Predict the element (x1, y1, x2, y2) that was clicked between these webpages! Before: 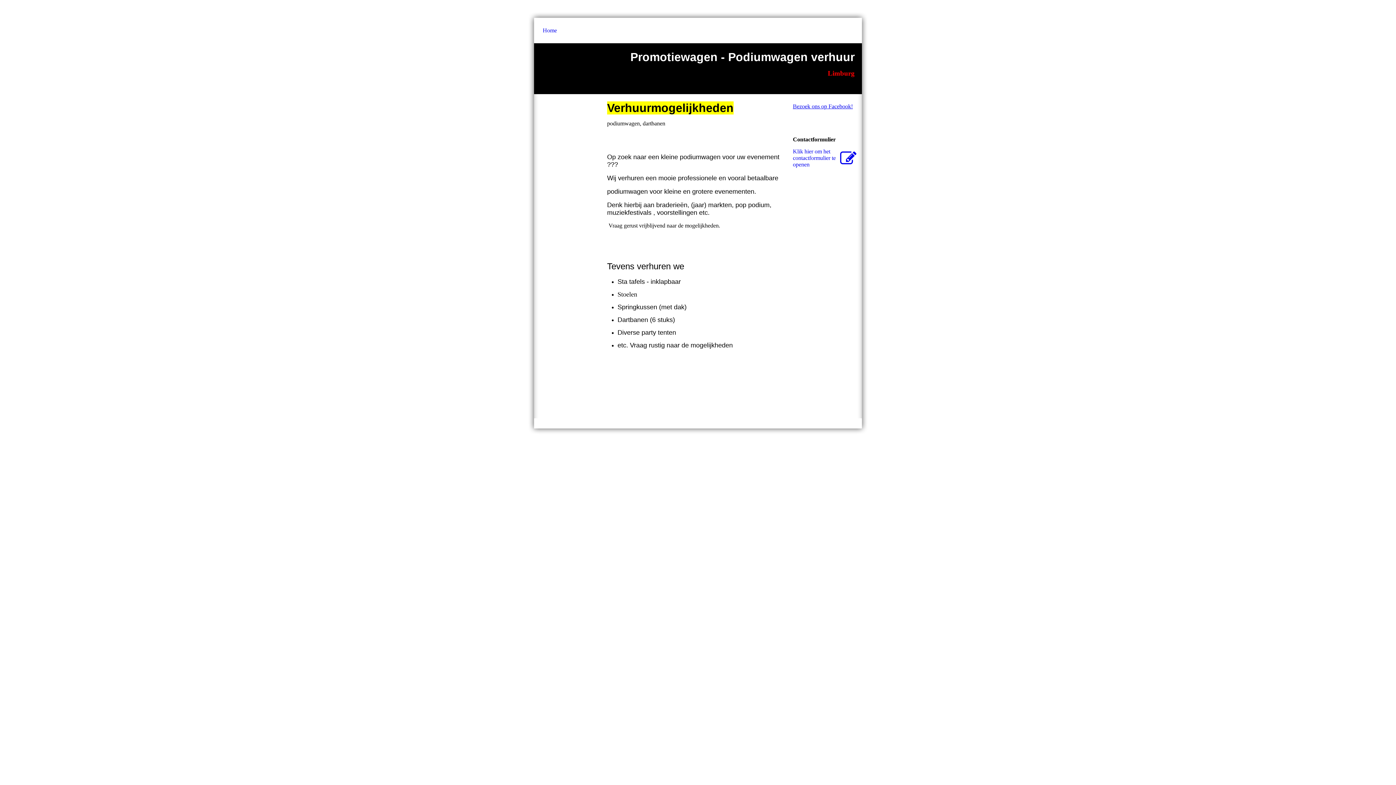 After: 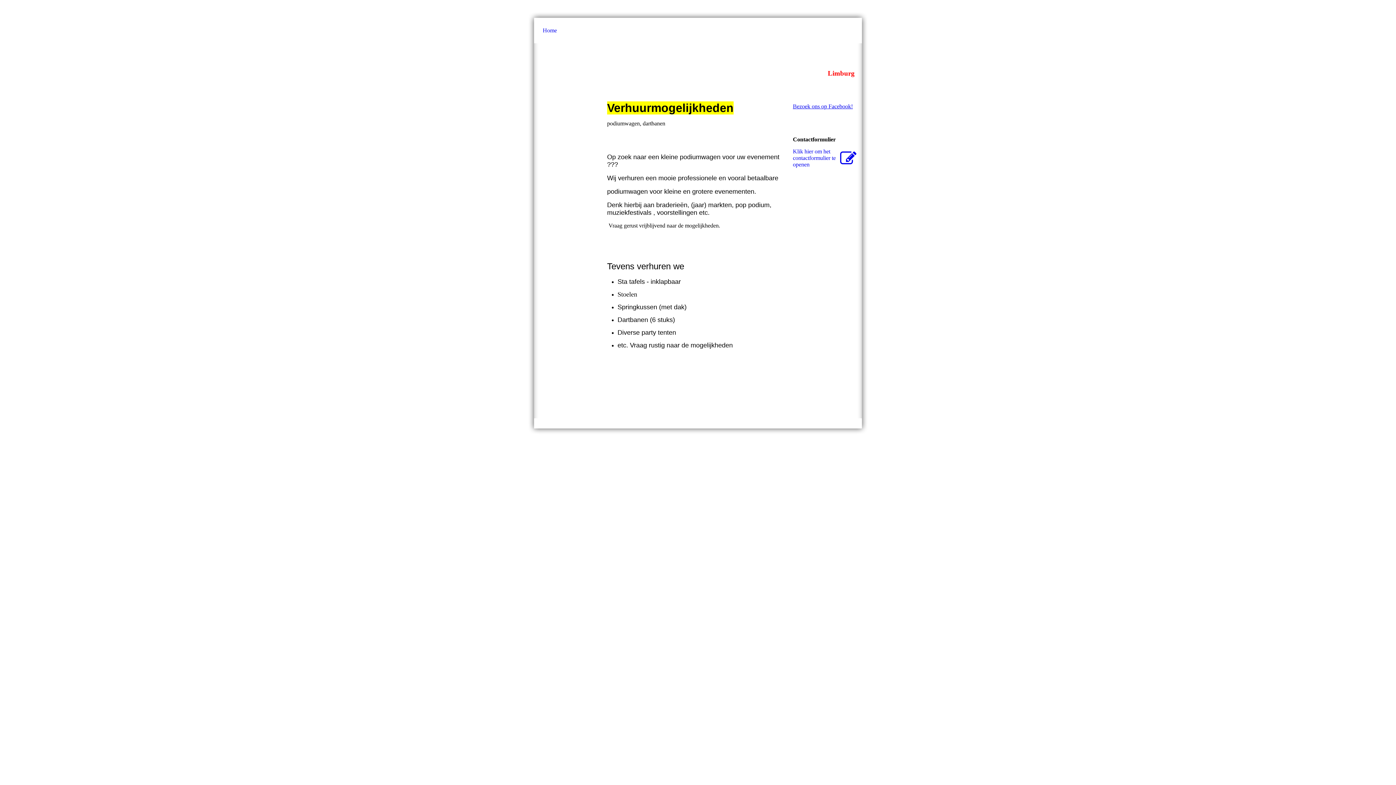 Action: label: Klik hier om het contactformulier te openen bbox: (793, 148, 858, 168)